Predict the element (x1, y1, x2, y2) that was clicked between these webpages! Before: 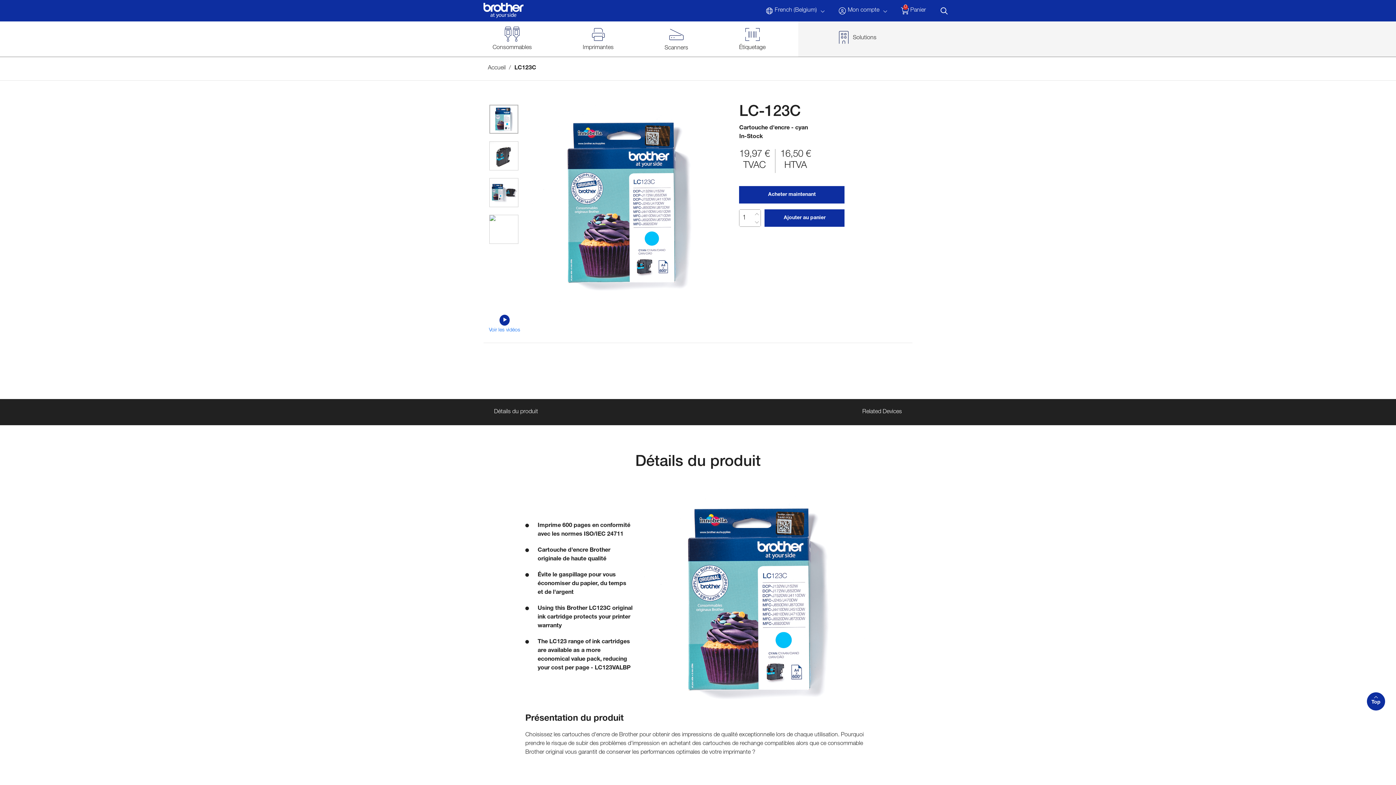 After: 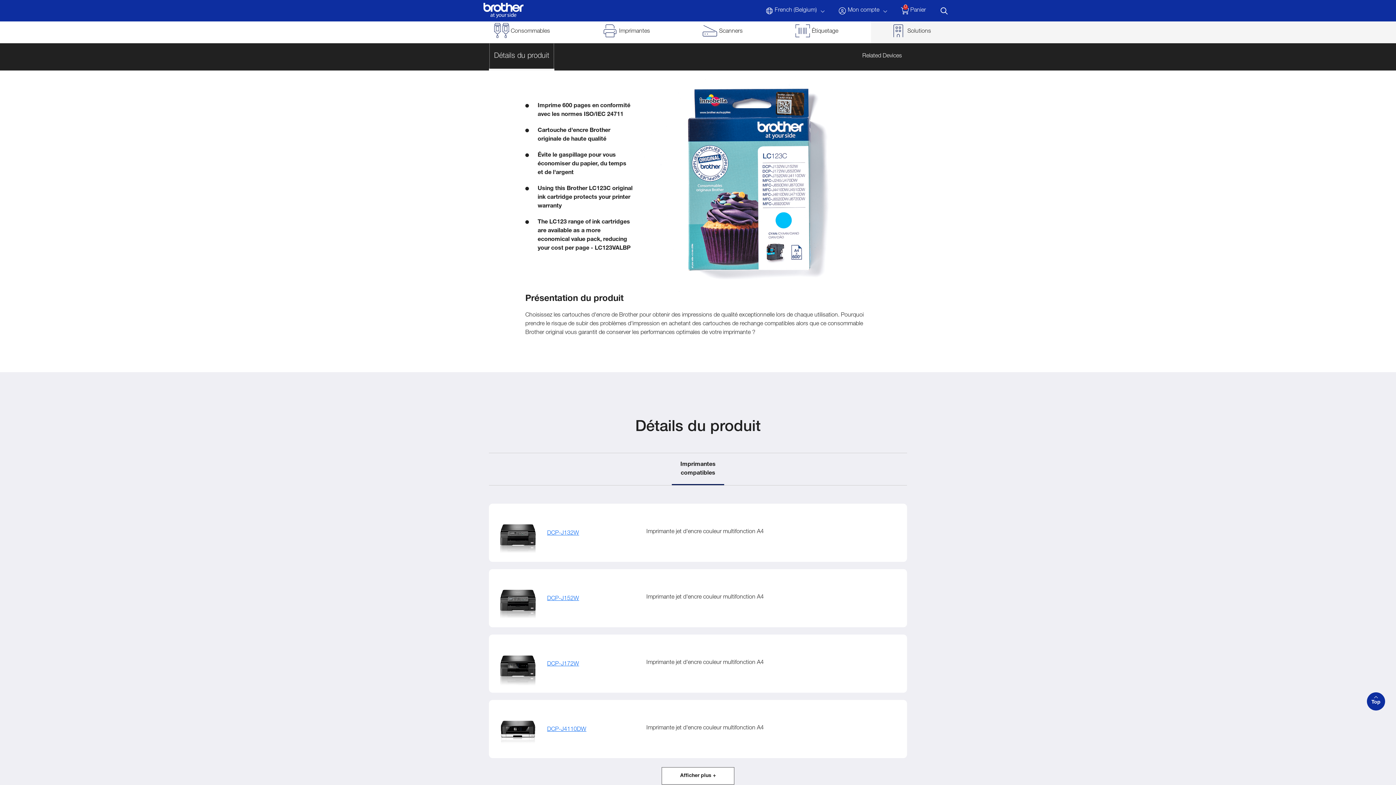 Action: bbox: (489, 399, 543, 425) label: Détails du produit